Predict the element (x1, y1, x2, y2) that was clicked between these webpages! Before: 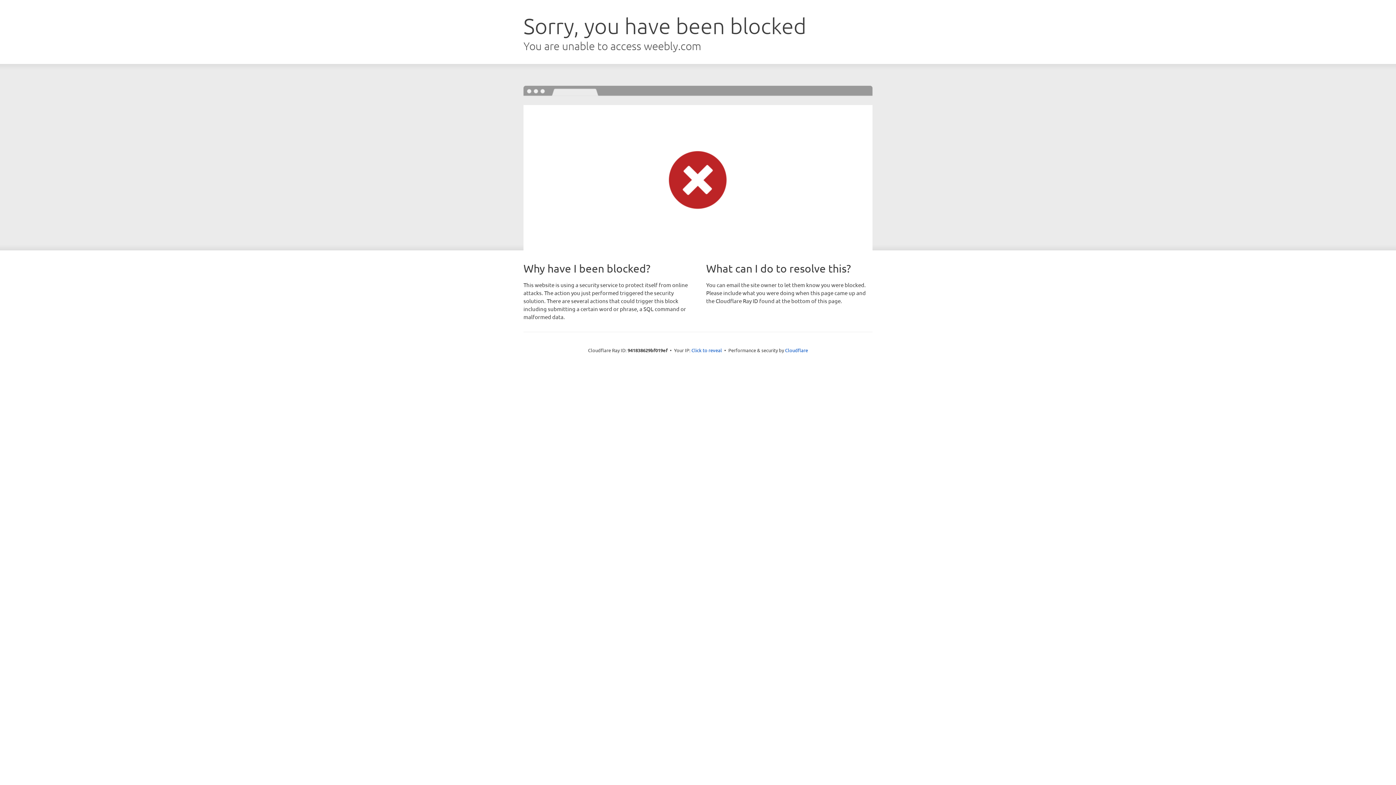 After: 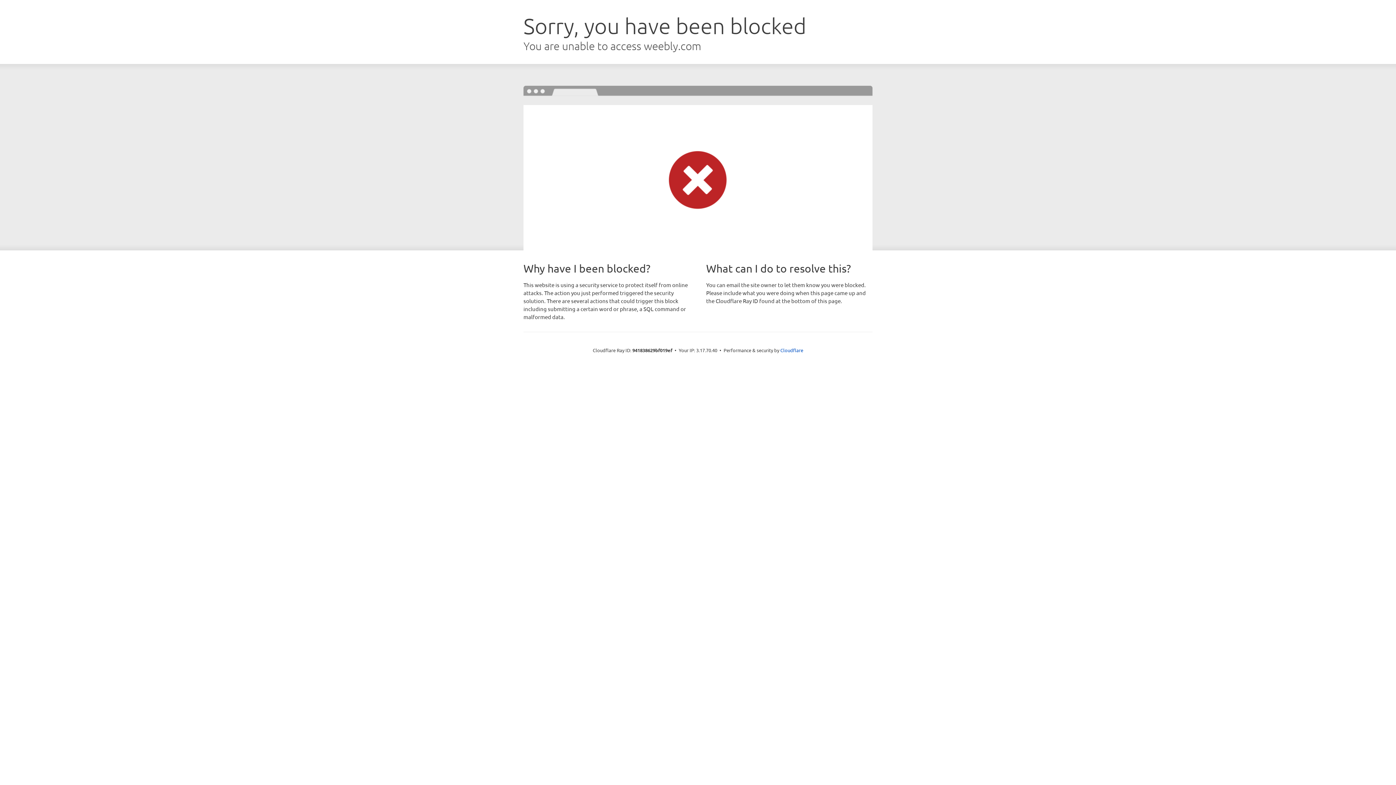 Action: label: Click to reveal bbox: (691, 346, 722, 353)